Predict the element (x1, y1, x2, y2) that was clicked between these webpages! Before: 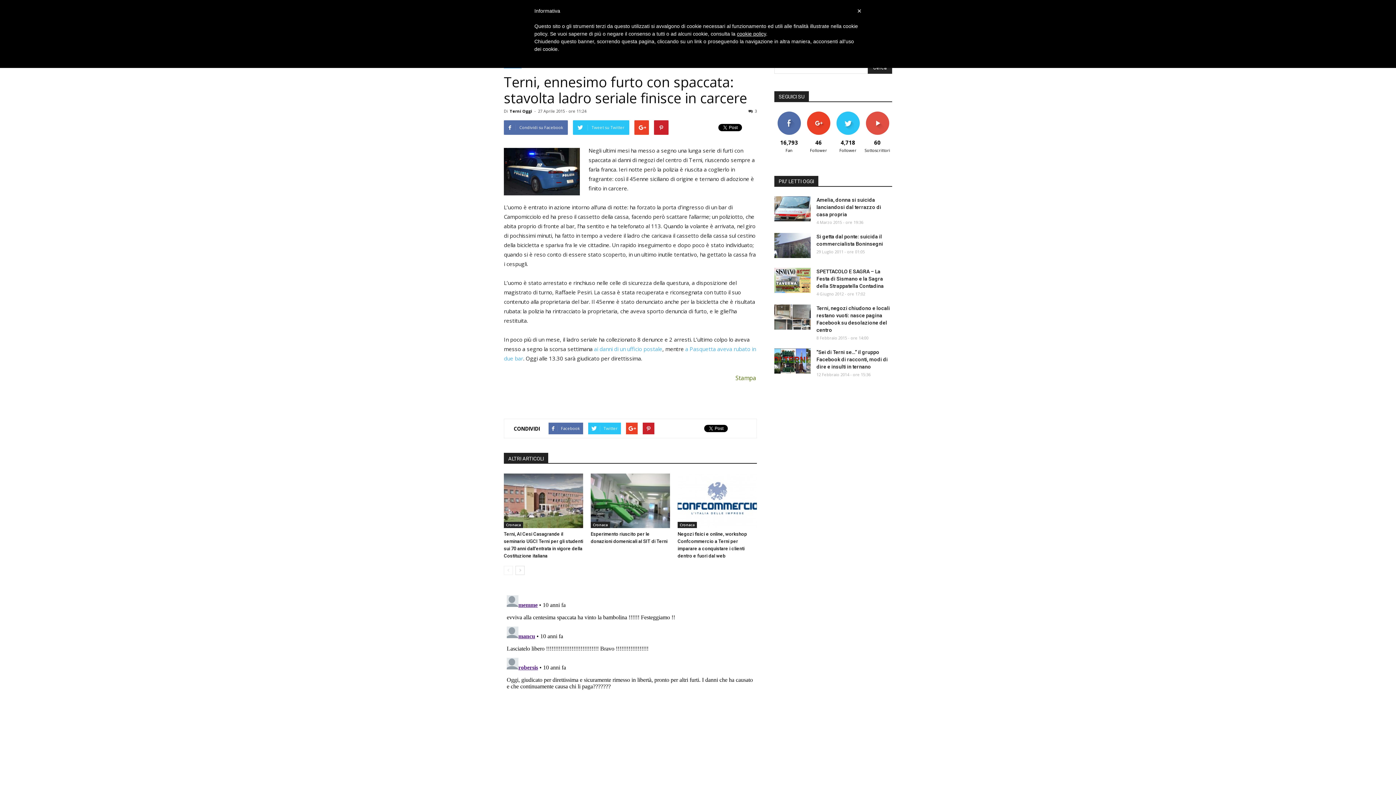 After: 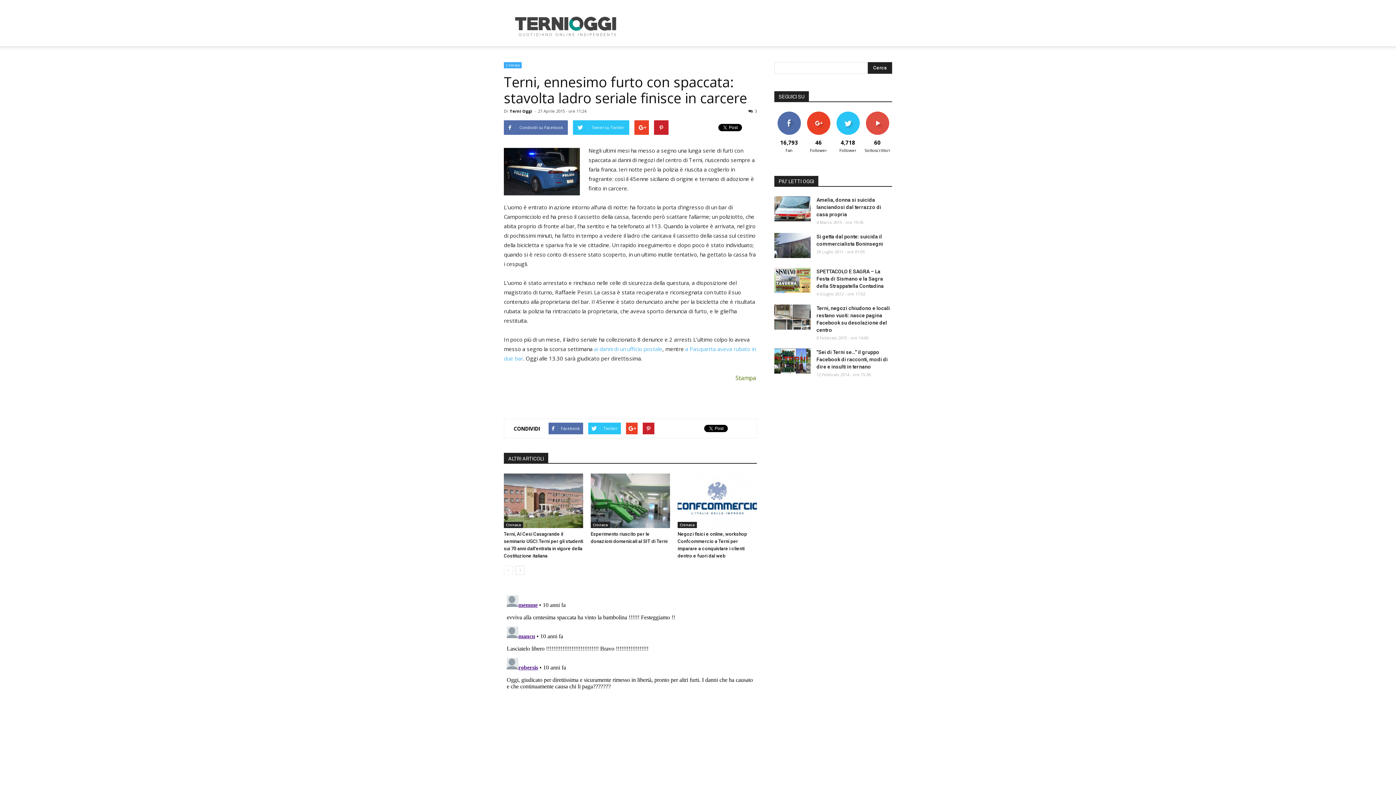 Action: bbox: (857, 7, 861, 14) label: ×